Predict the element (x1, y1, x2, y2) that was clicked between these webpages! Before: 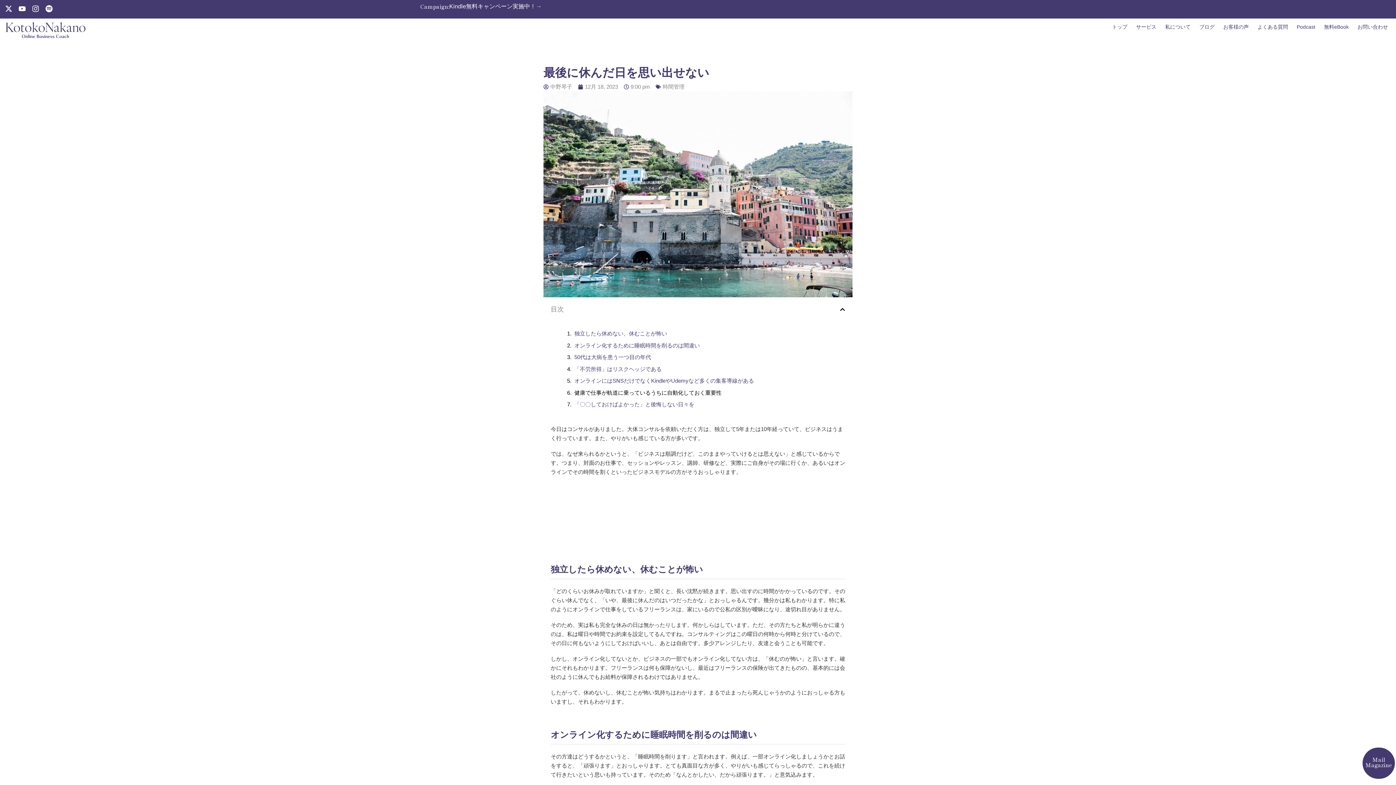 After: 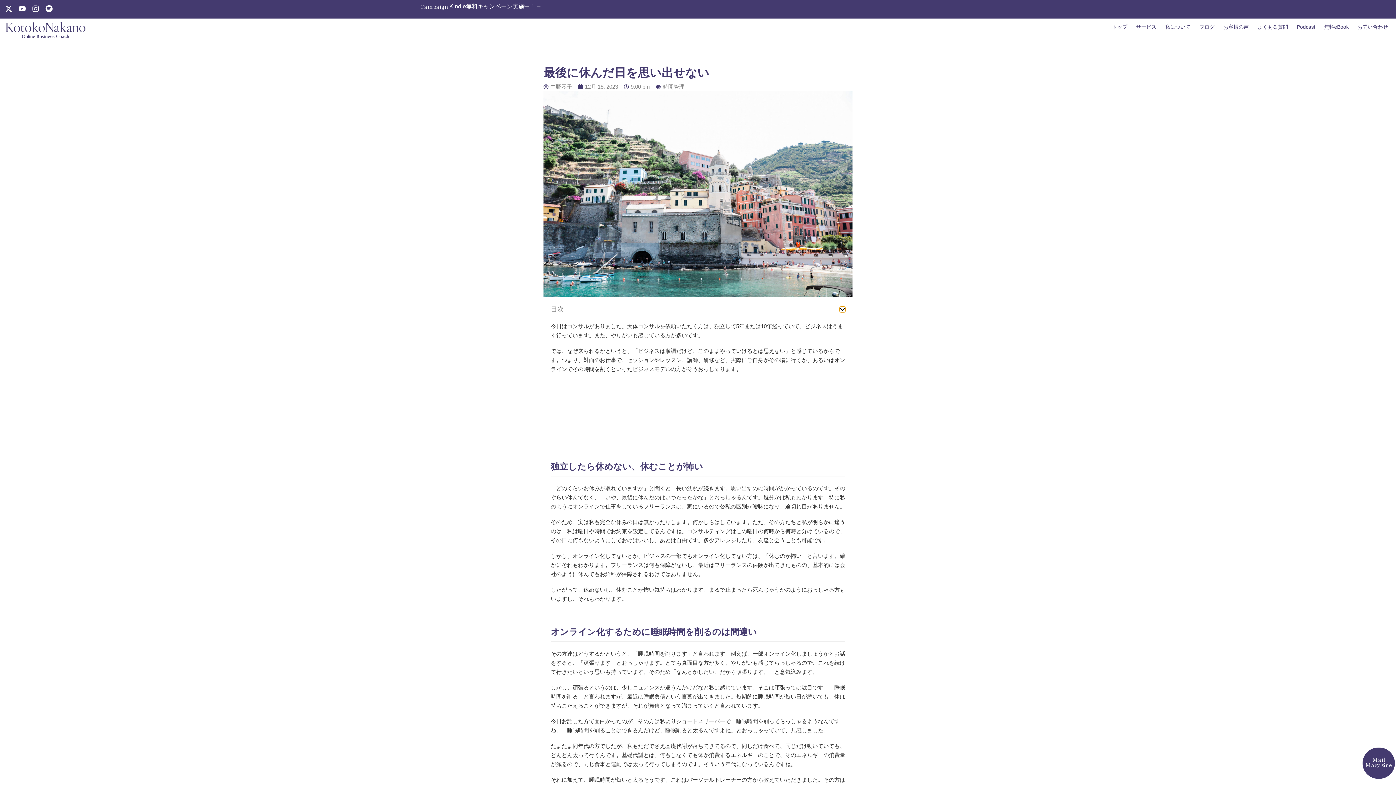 Action: label: Close table of contents bbox: (840, 307, 845, 312)